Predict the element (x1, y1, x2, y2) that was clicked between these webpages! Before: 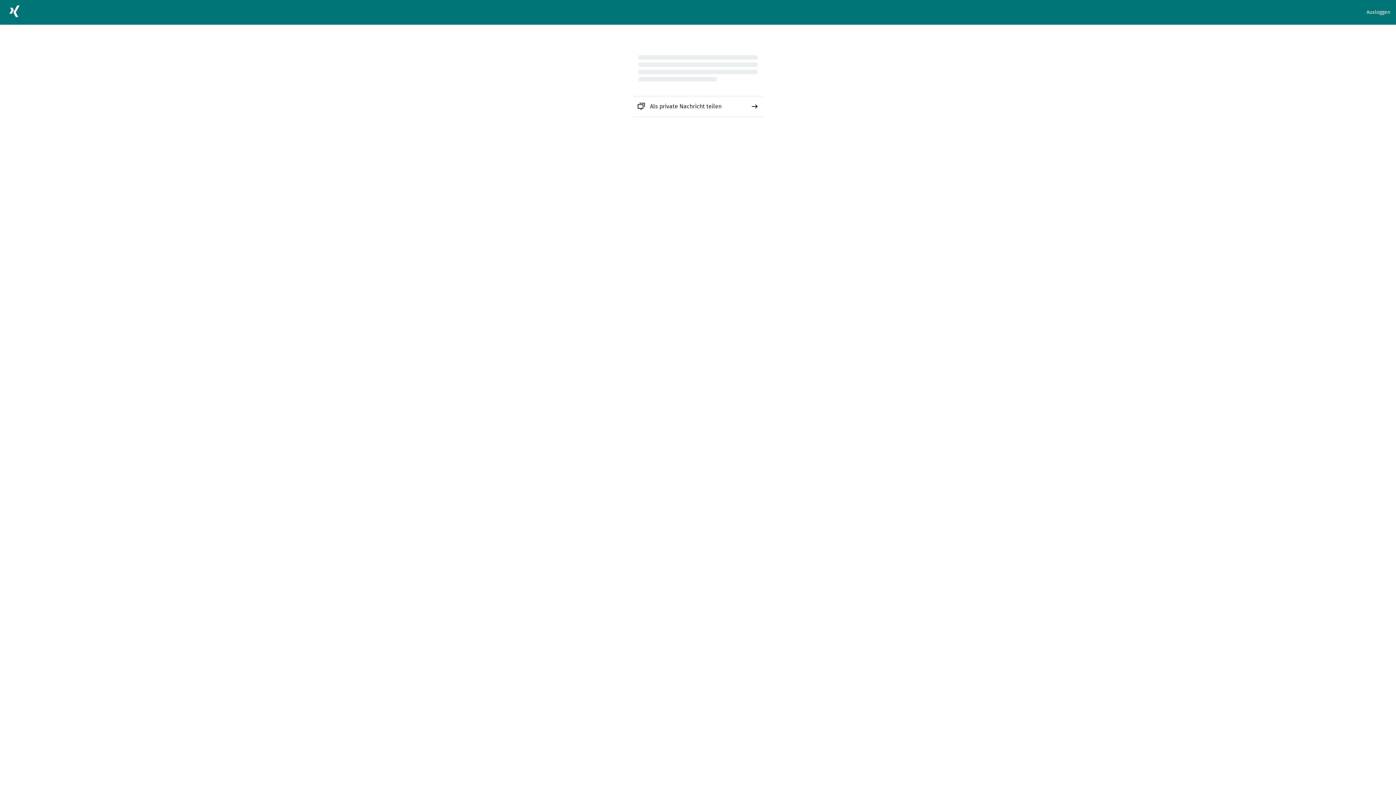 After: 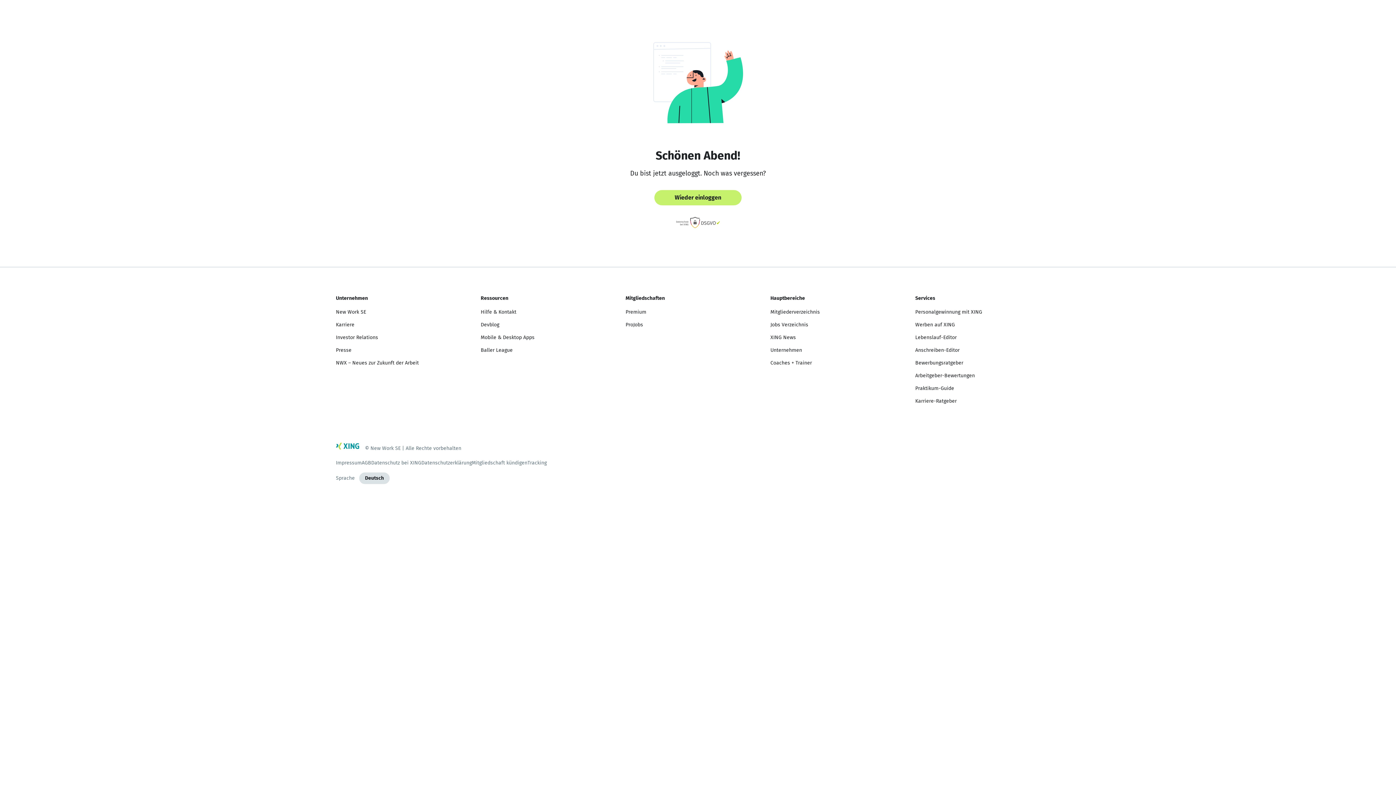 Action: label: Ausloggen bbox: (1366, 8, 1390, 16)